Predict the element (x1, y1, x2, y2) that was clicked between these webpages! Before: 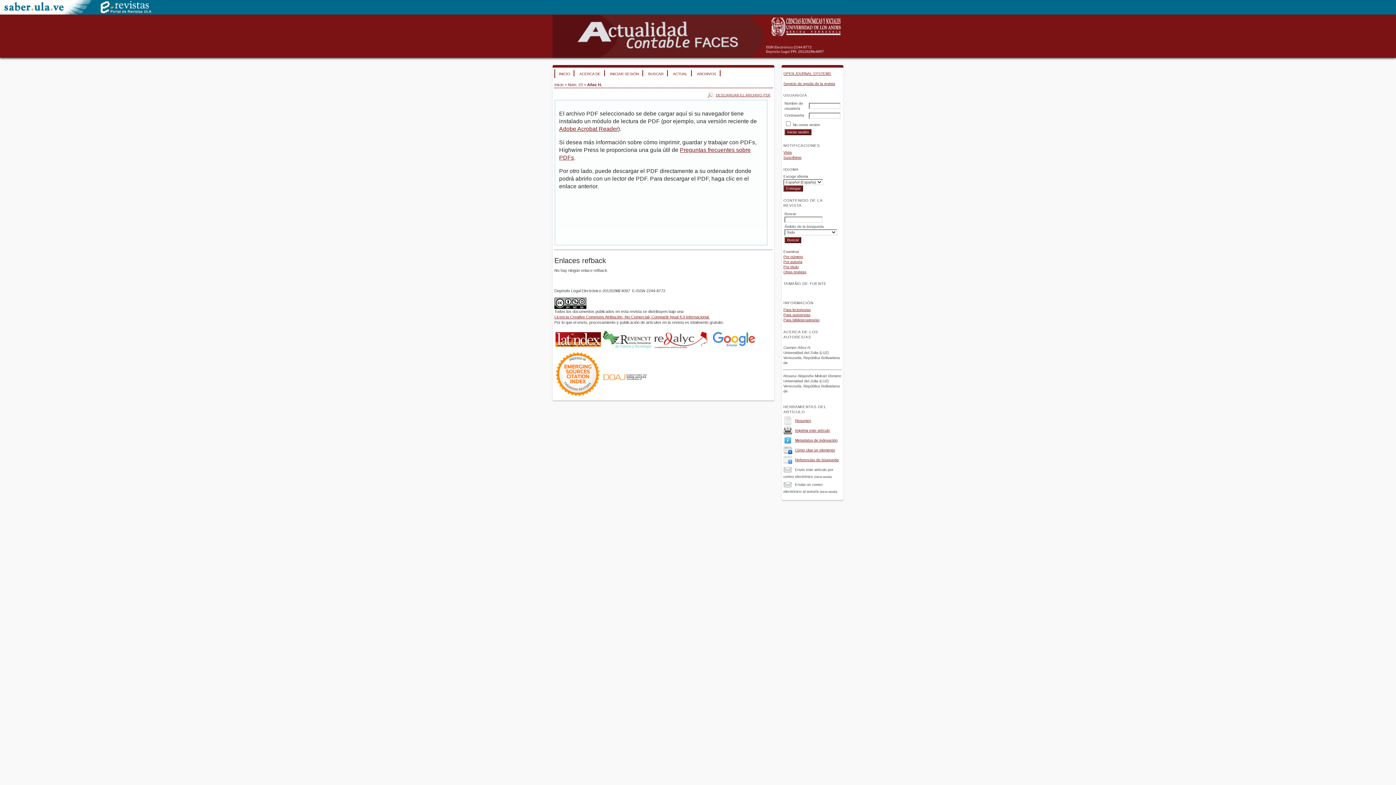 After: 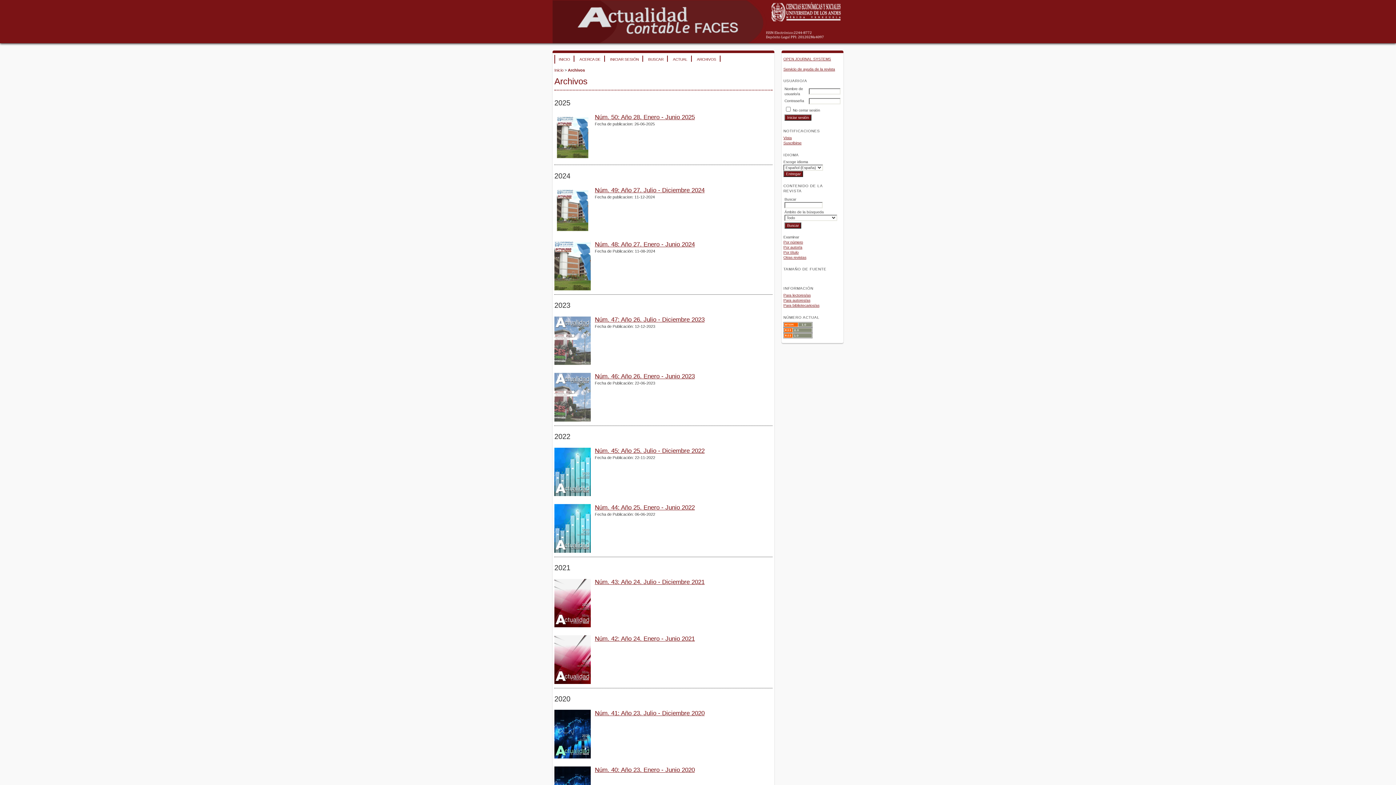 Action: bbox: (693, 70, 720, 76) label: ARCHIVOS